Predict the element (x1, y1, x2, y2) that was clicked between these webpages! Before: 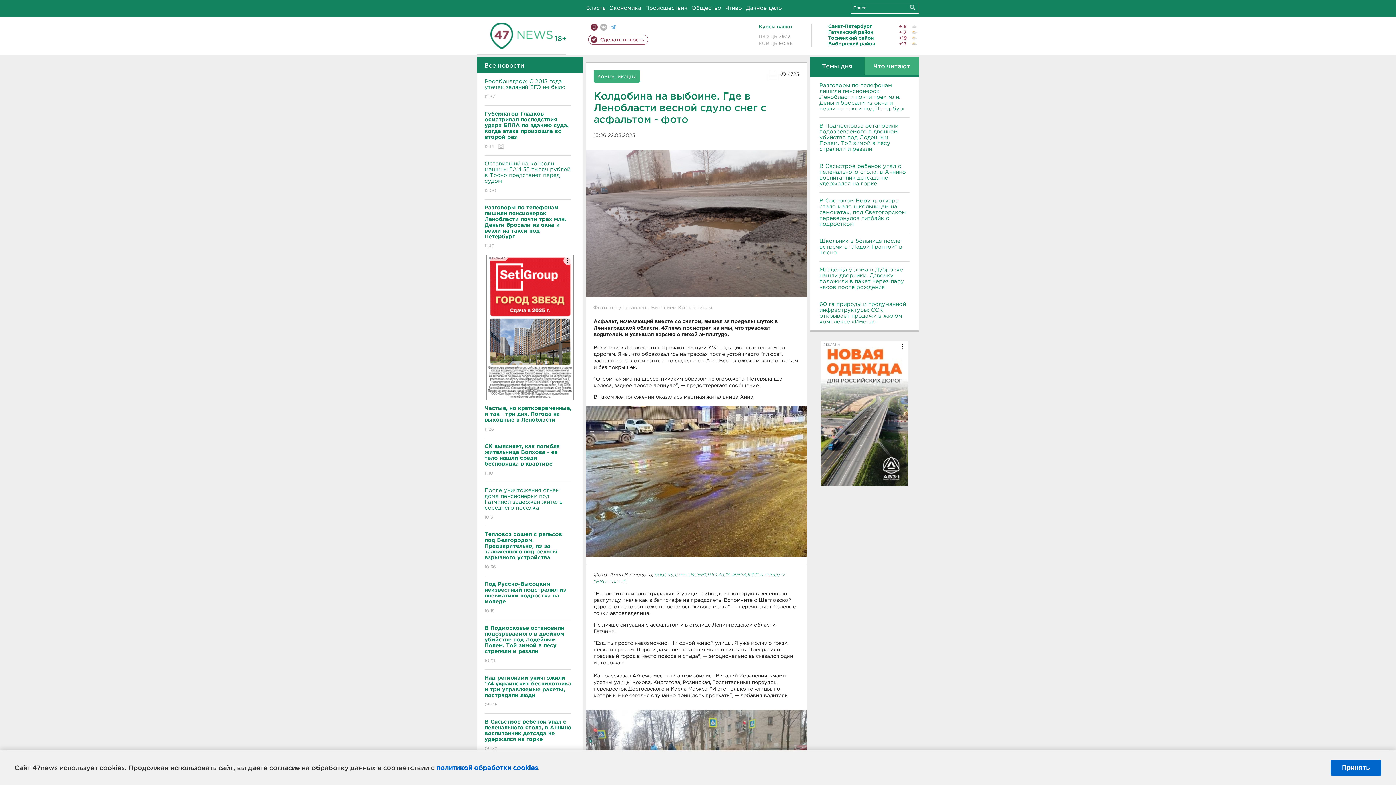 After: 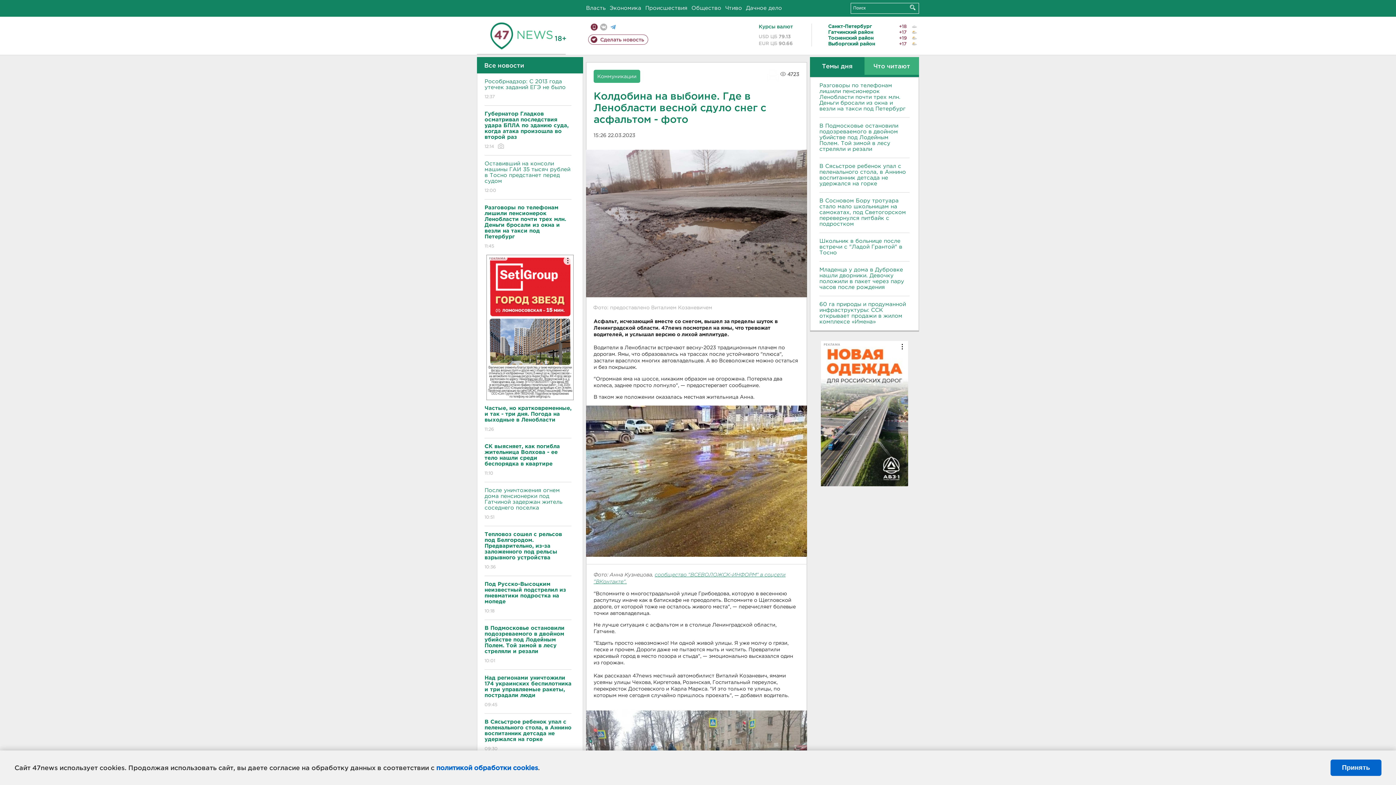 Action: bbox: (821, 341, 908, 486) label: РЕКЛАМА